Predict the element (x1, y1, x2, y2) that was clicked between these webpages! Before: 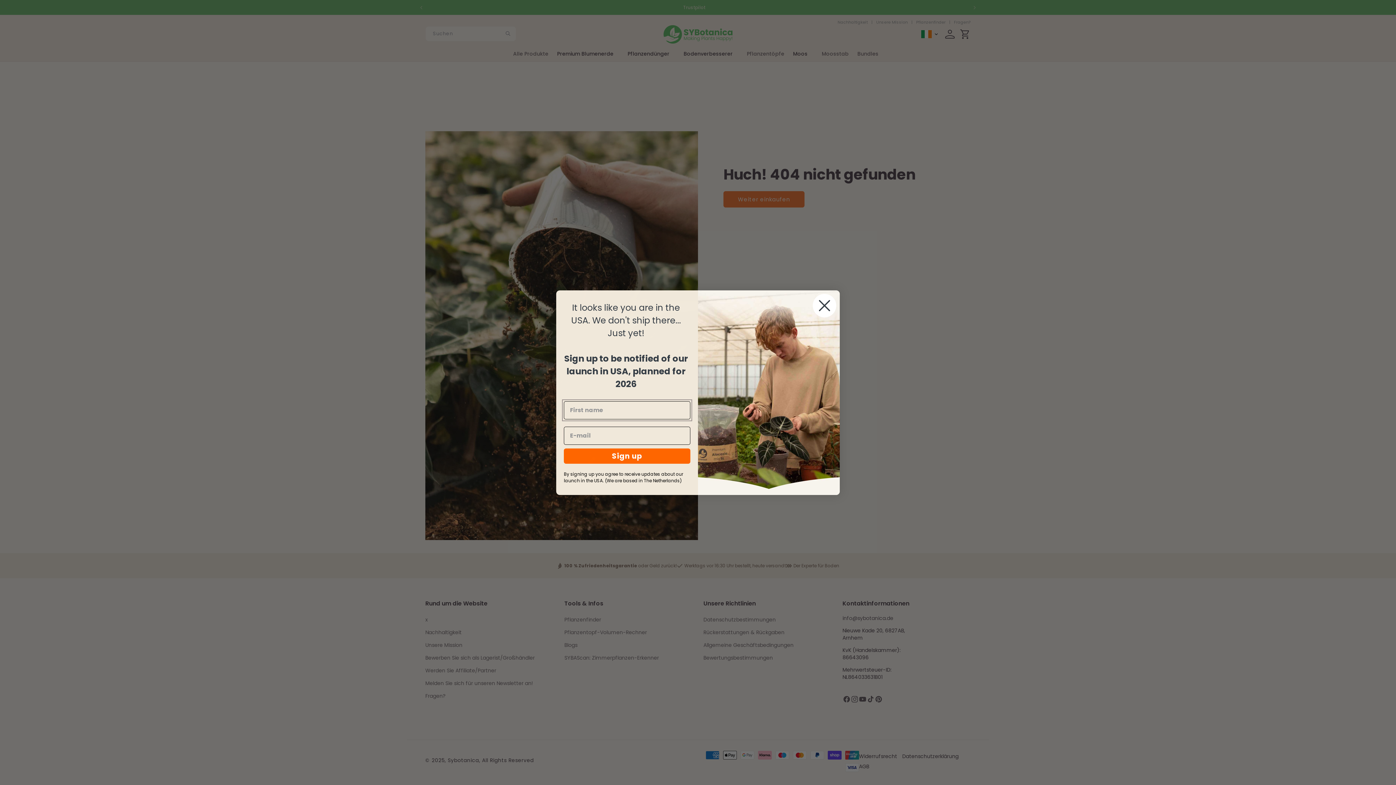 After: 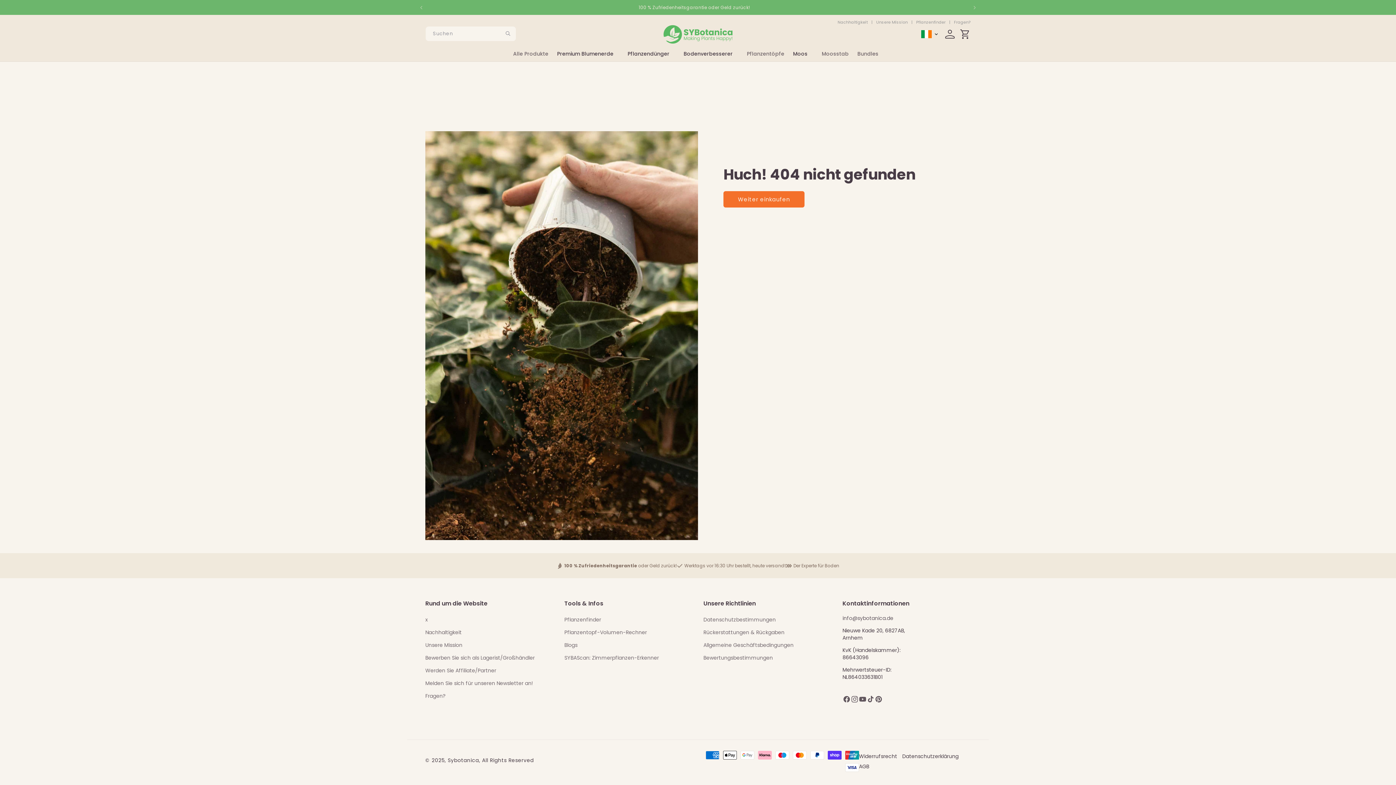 Action: label: Close dialog bbox: (812, 293, 837, 318)